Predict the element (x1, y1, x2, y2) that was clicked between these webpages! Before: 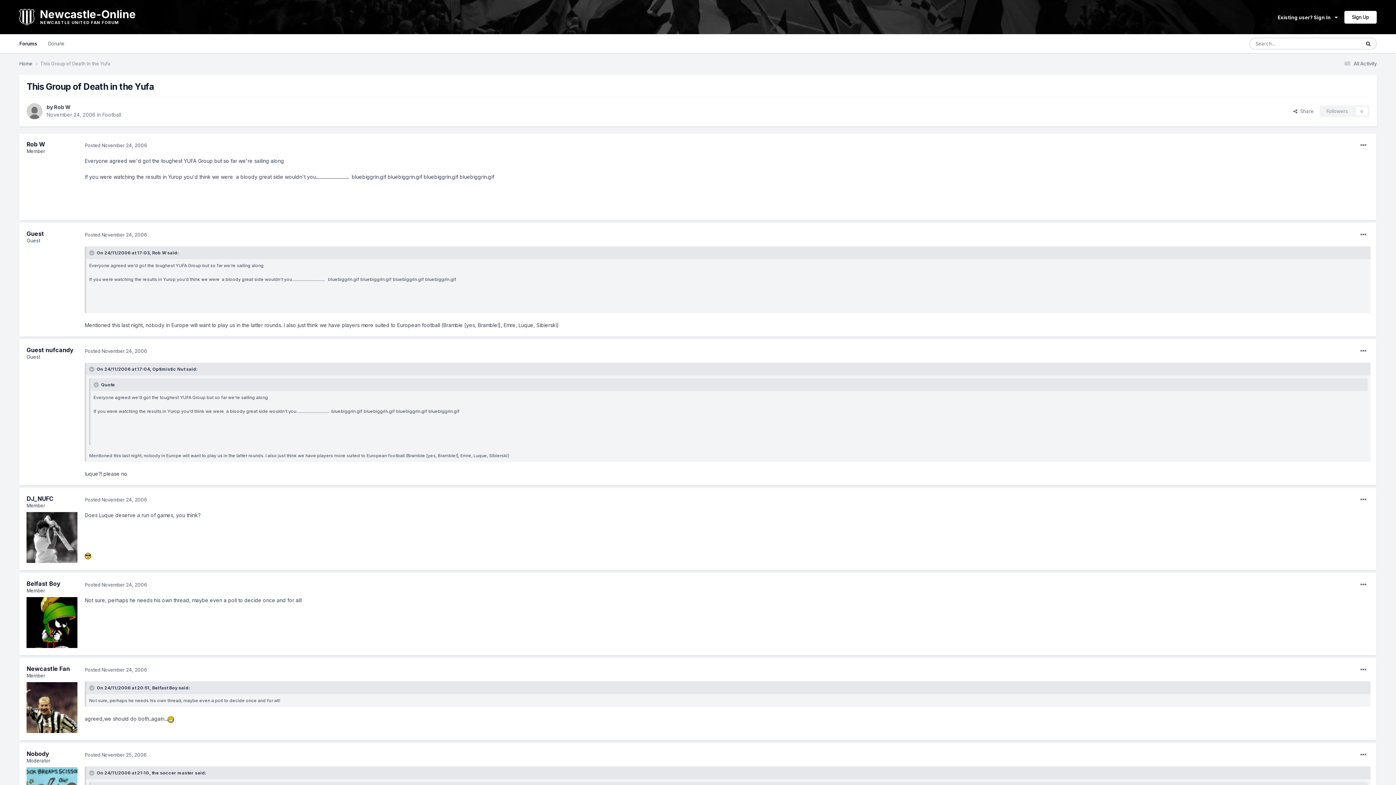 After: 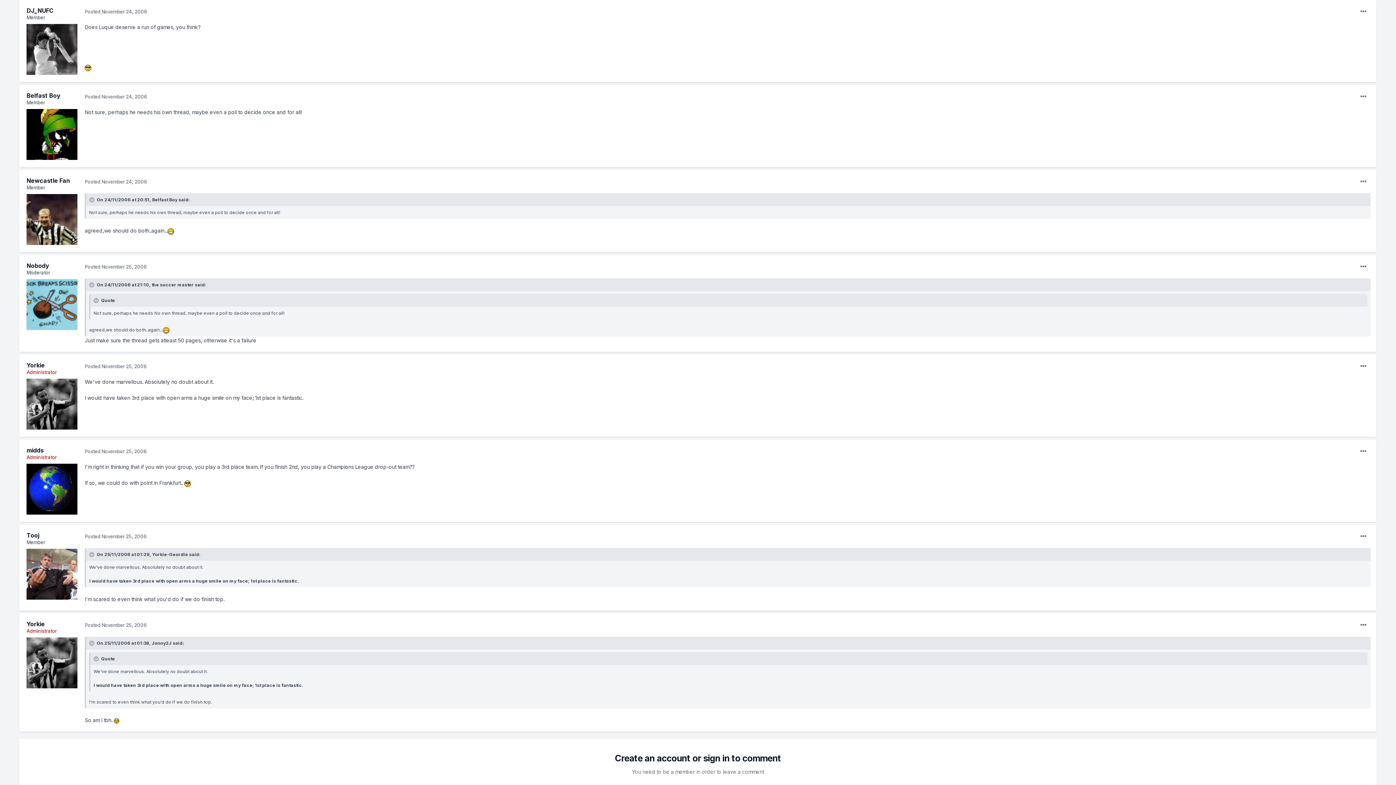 Action: label: Posted November 24, 2006 bbox: (84, 497, 147, 502)